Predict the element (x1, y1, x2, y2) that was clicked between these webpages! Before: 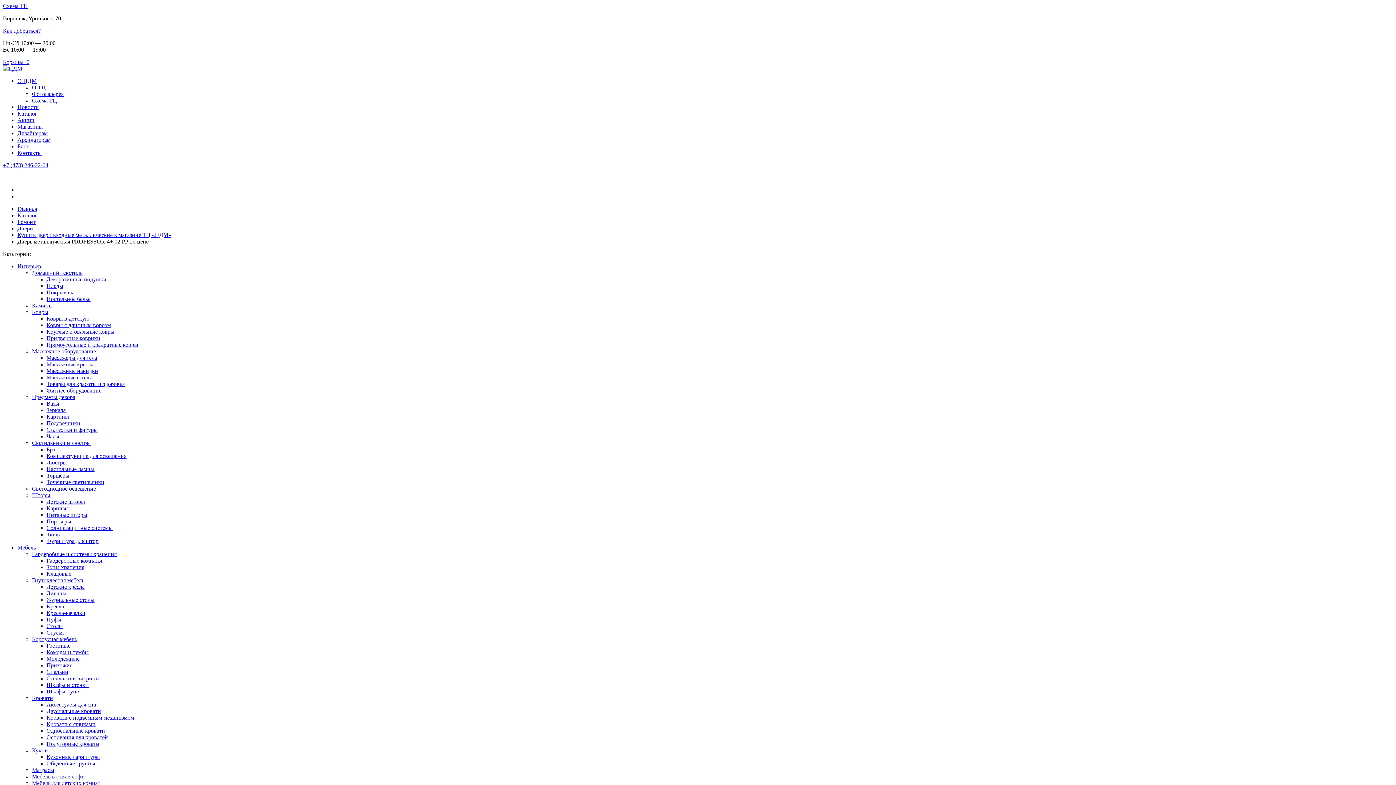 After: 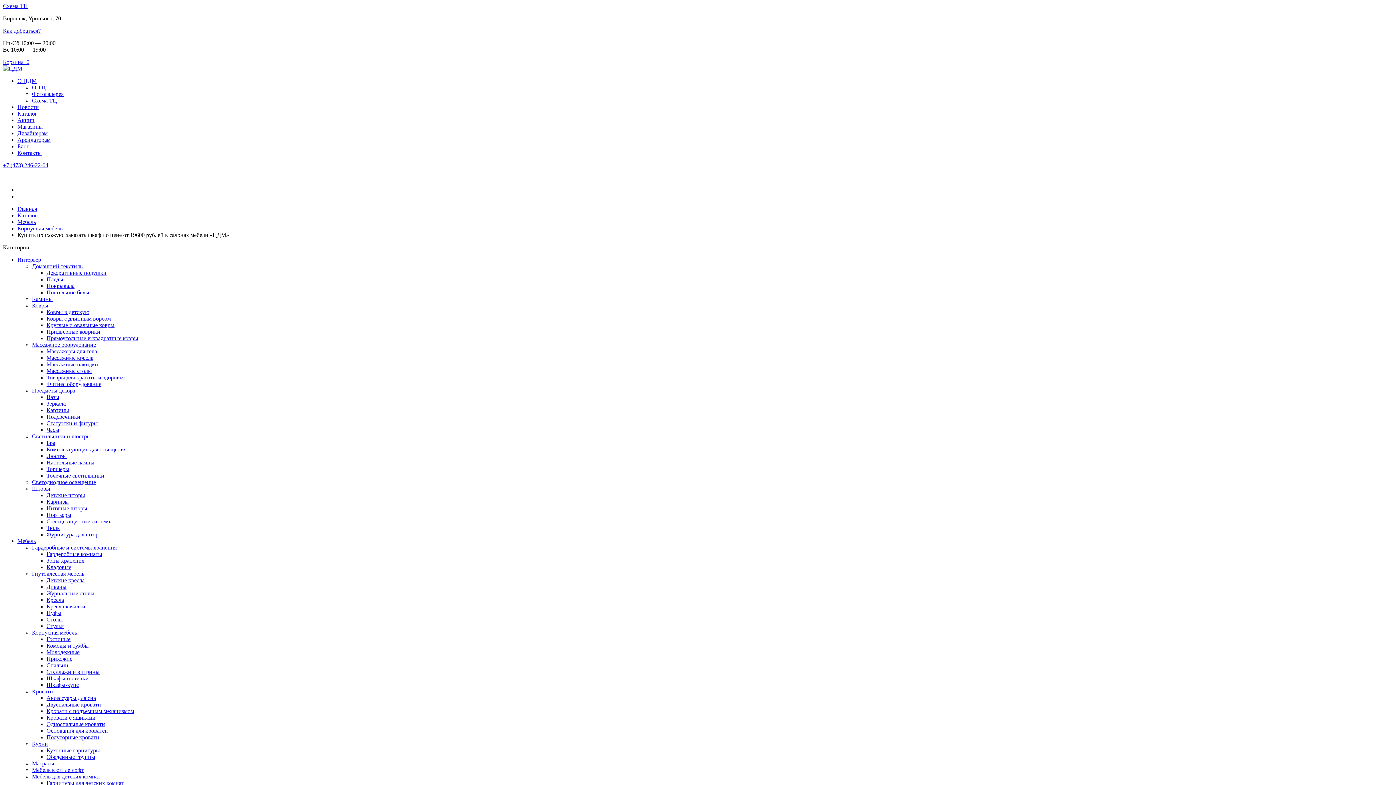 Action: label: Прихожие bbox: (46, 662, 72, 668)